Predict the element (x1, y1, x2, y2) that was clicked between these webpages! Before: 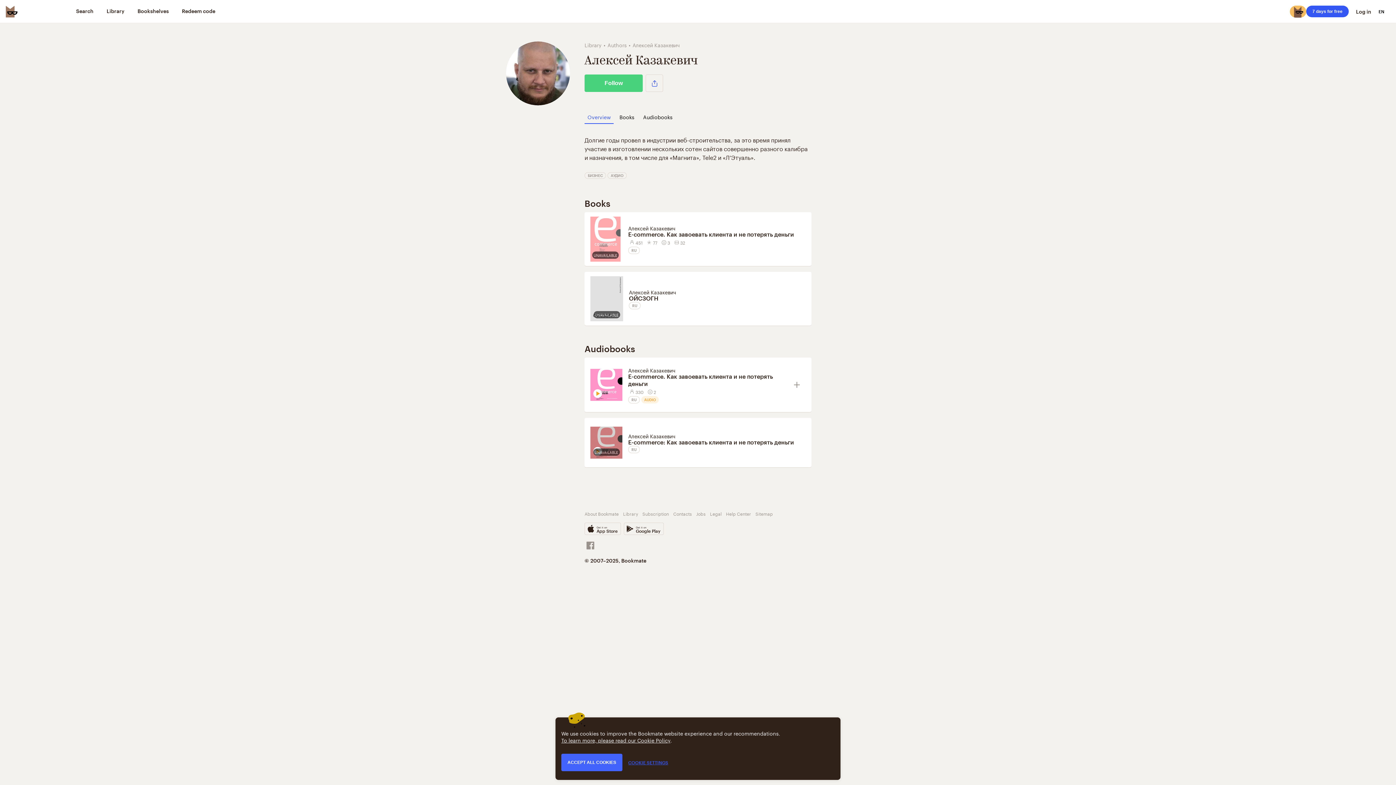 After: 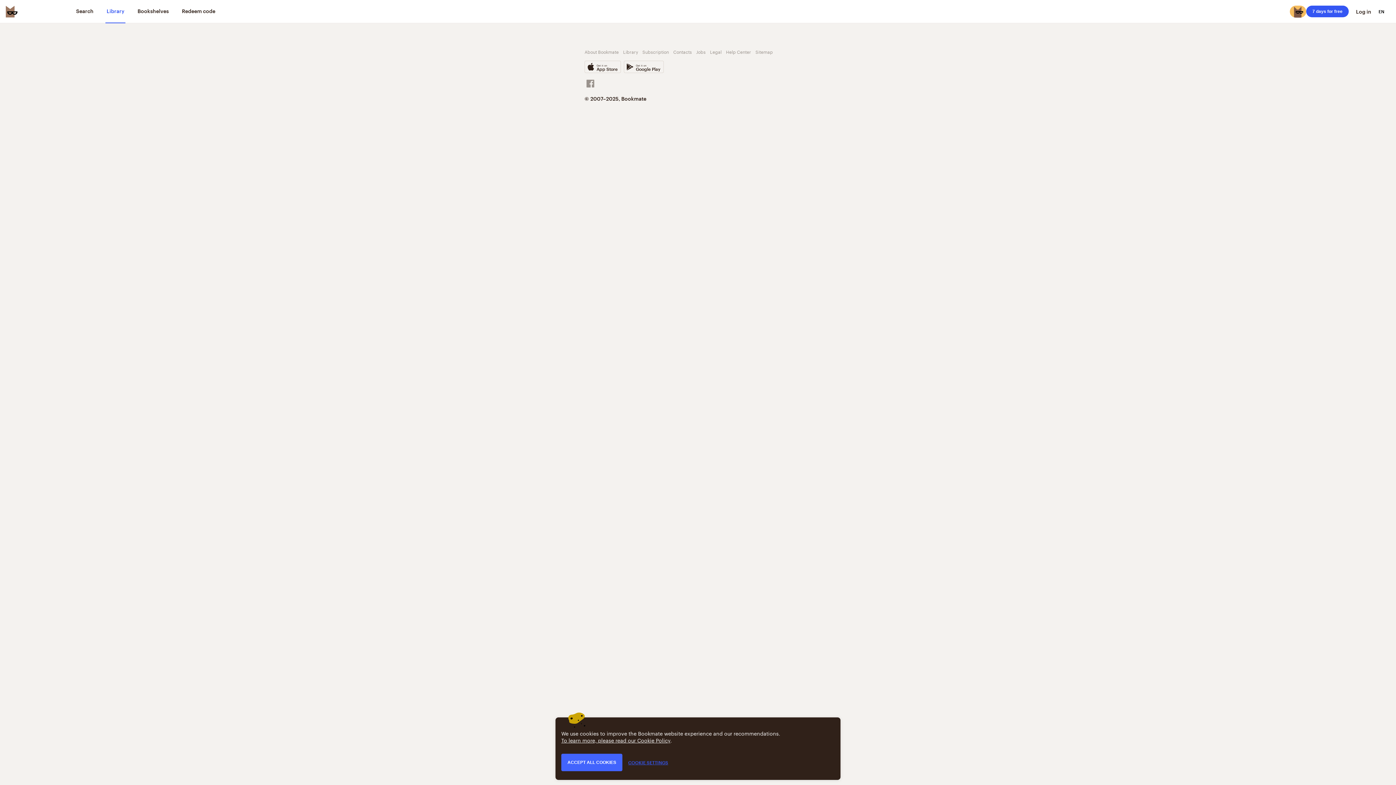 Action: bbox: (623, 510, 638, 517) label: Library